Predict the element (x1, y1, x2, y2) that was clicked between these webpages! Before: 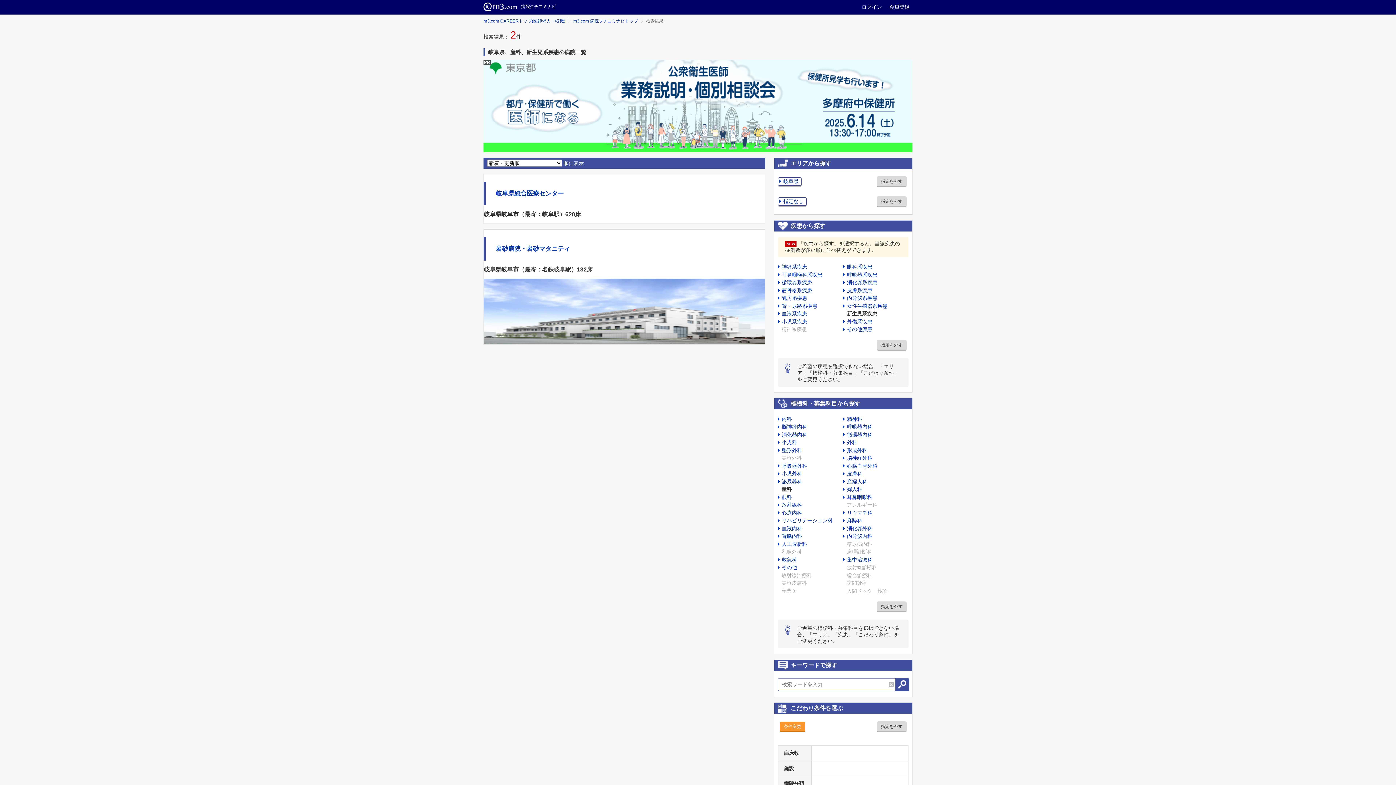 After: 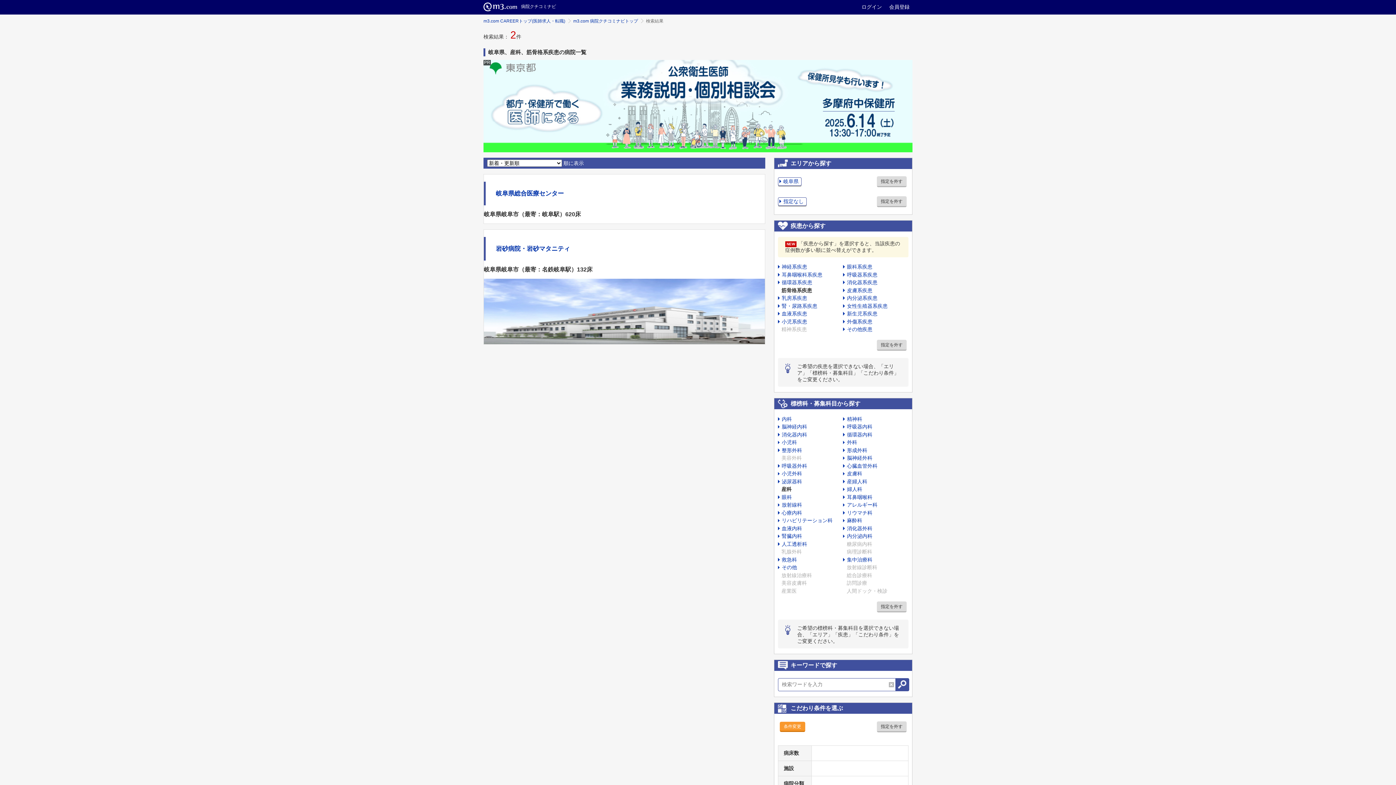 Action: bbox: (778, 287, 812, 293) label: 筋骨格系疾患